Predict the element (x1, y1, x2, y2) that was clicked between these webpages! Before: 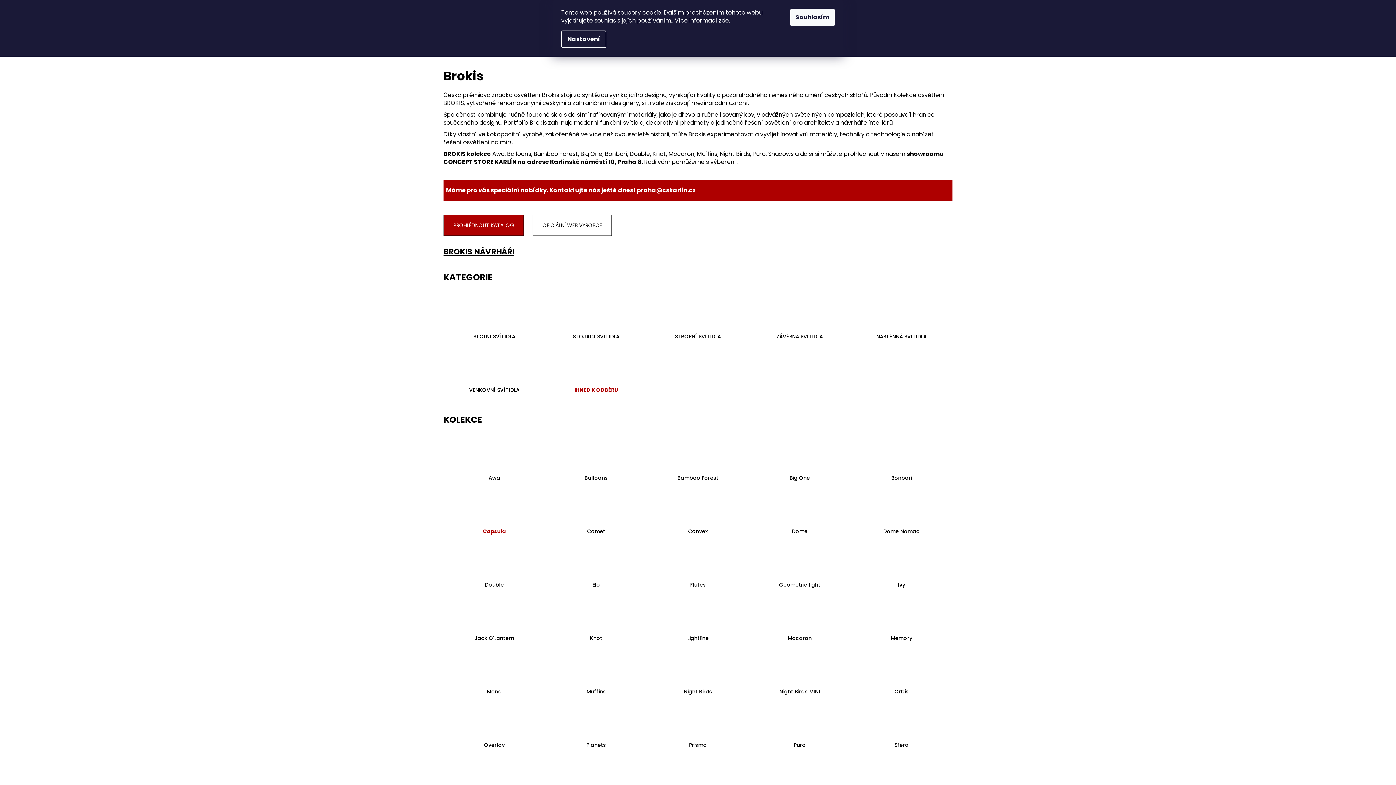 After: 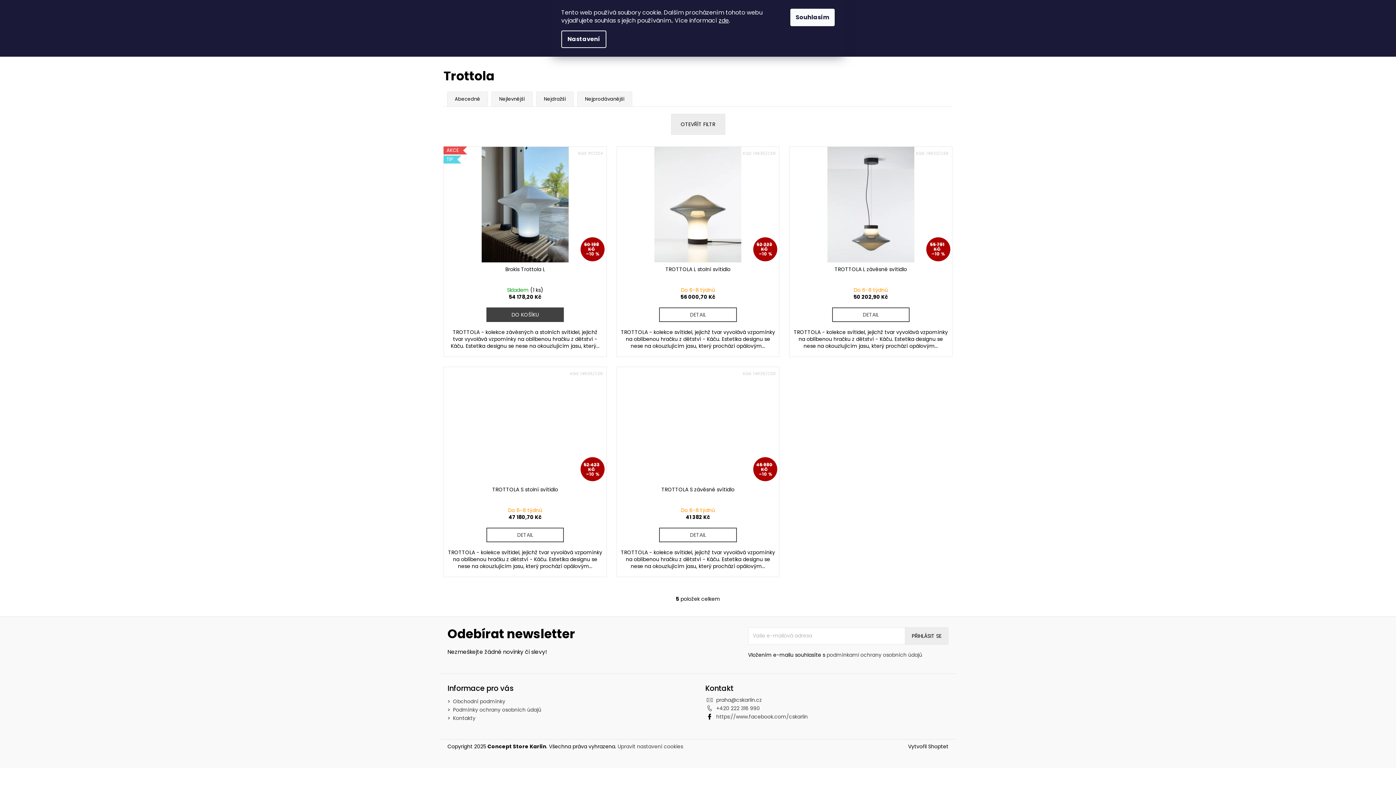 Action: bbox: (750, 753, 849, 804) label:  Trottola